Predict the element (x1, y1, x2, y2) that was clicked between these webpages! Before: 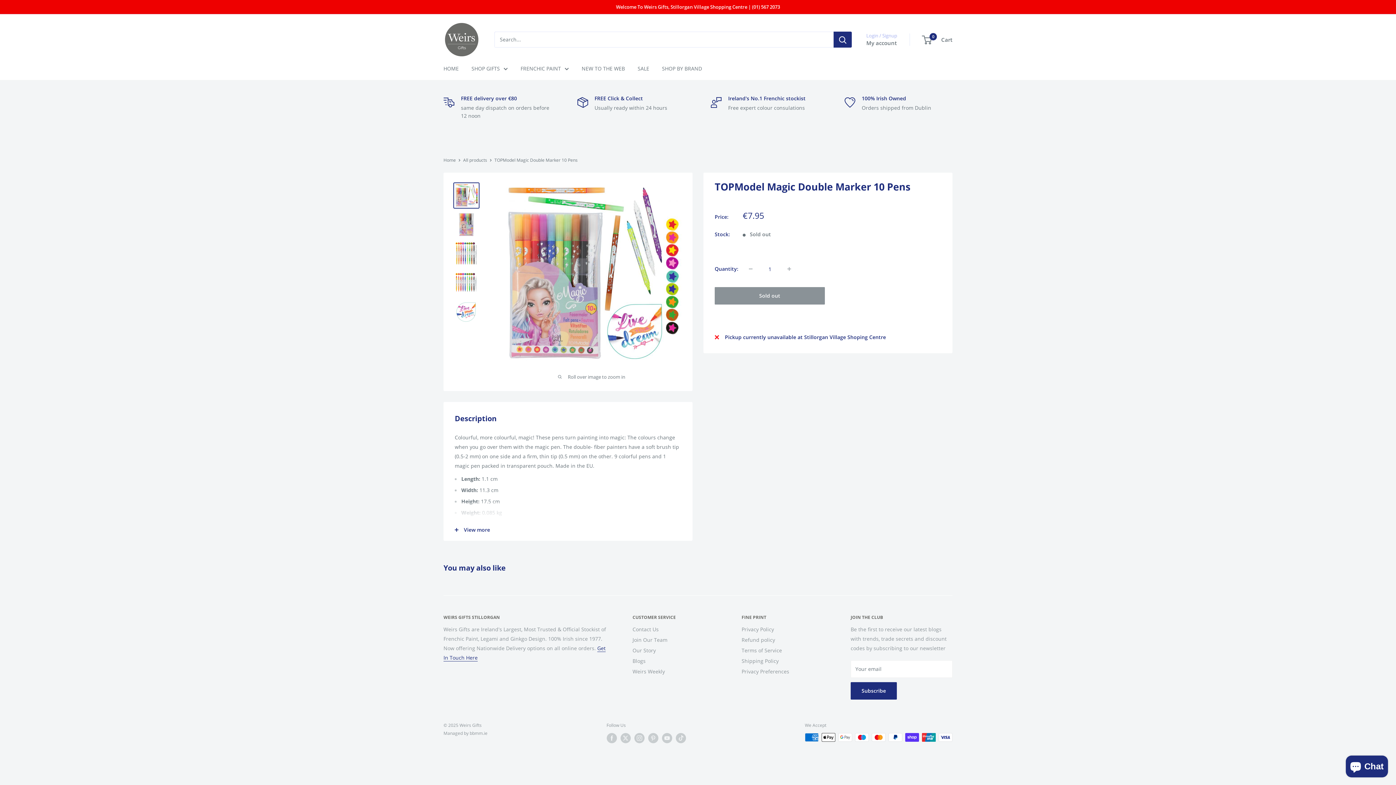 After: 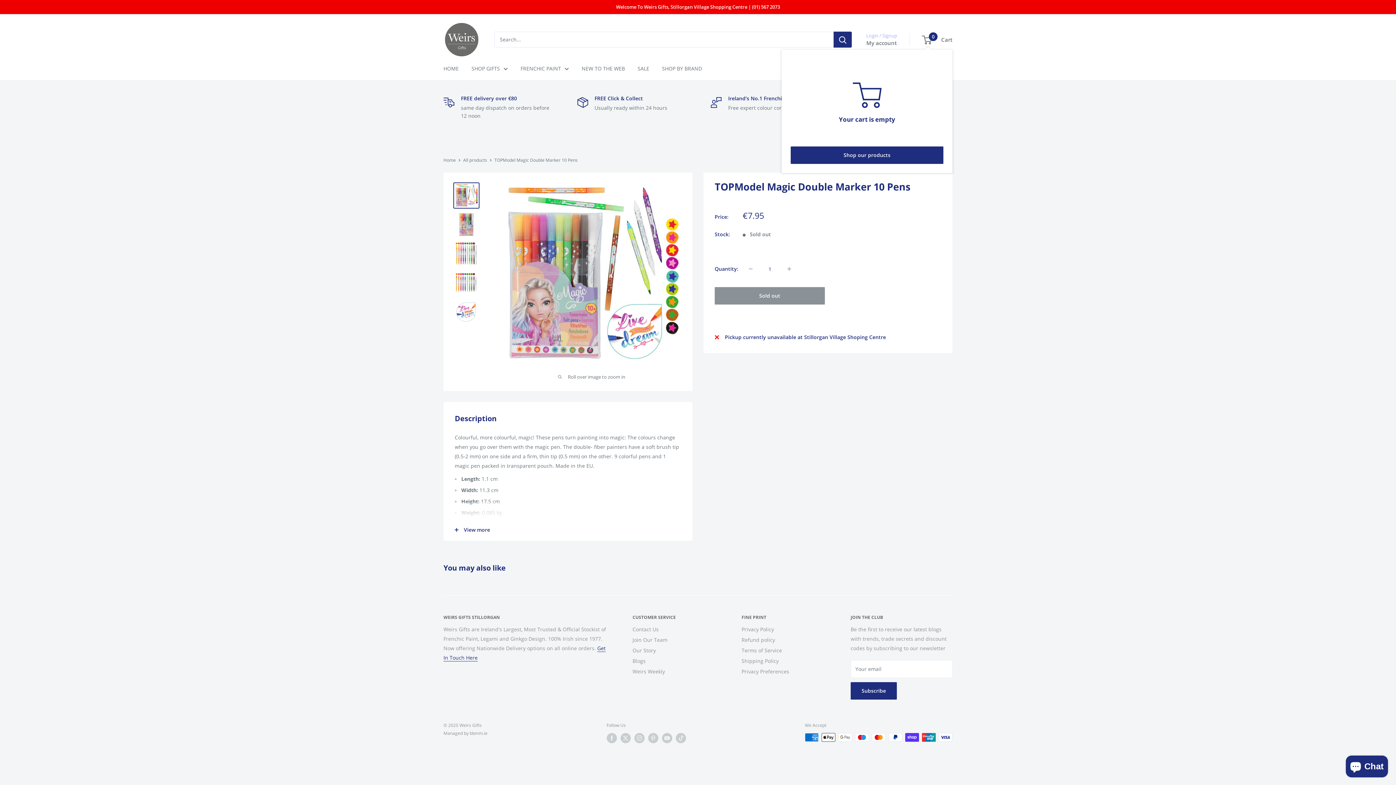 Action: label: 0
 Cart bbox: (922, 34, 952, 44)